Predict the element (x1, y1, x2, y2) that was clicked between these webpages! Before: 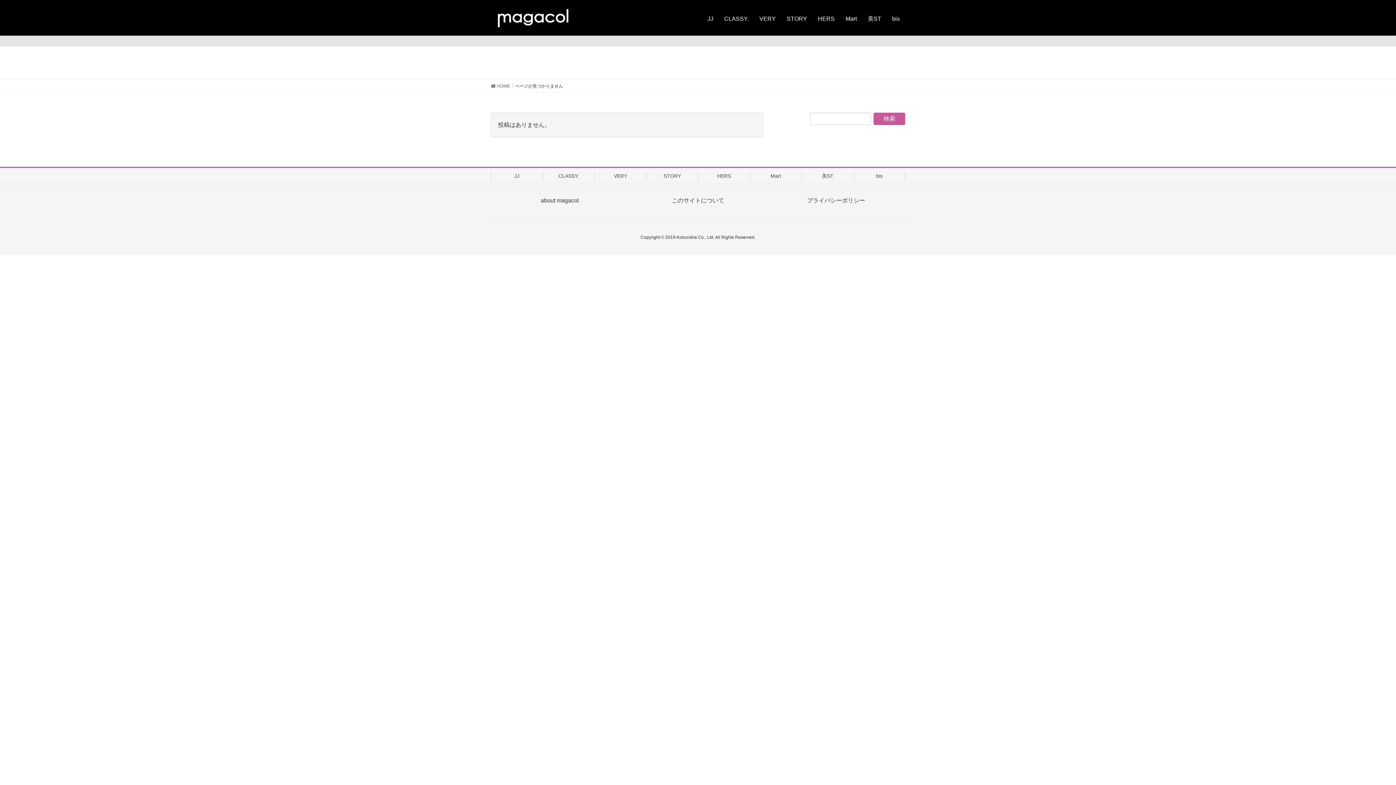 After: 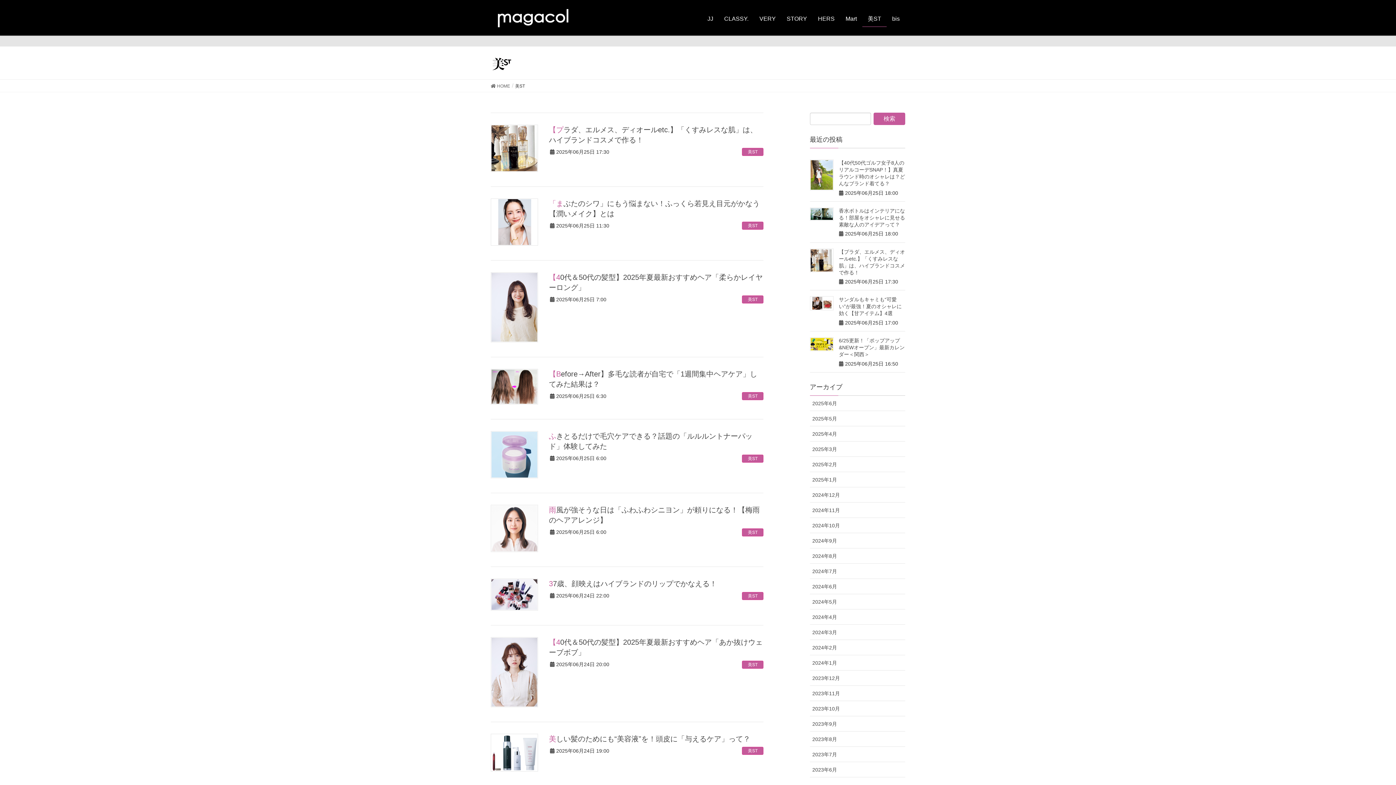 Action: bbox: (862, 10, 886, 26) label: 美ST